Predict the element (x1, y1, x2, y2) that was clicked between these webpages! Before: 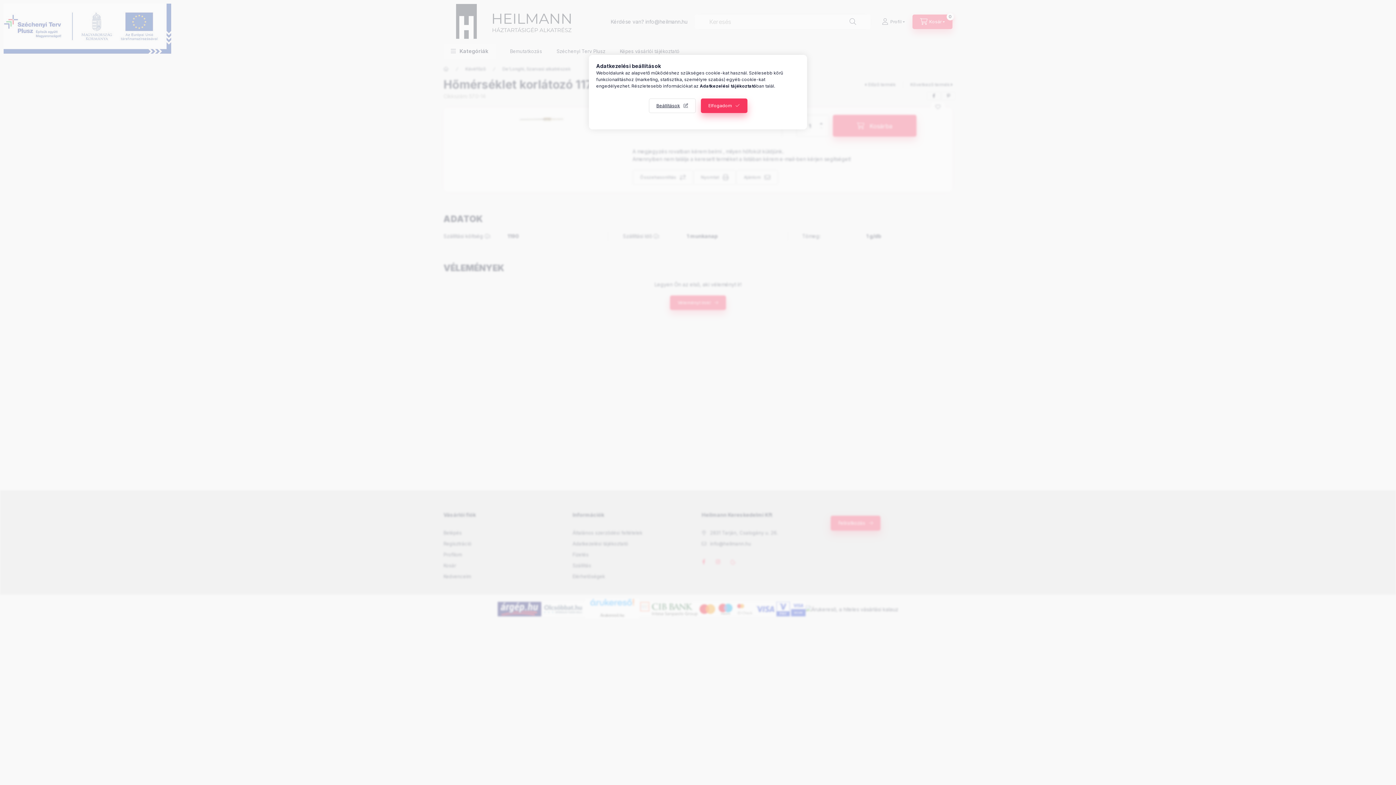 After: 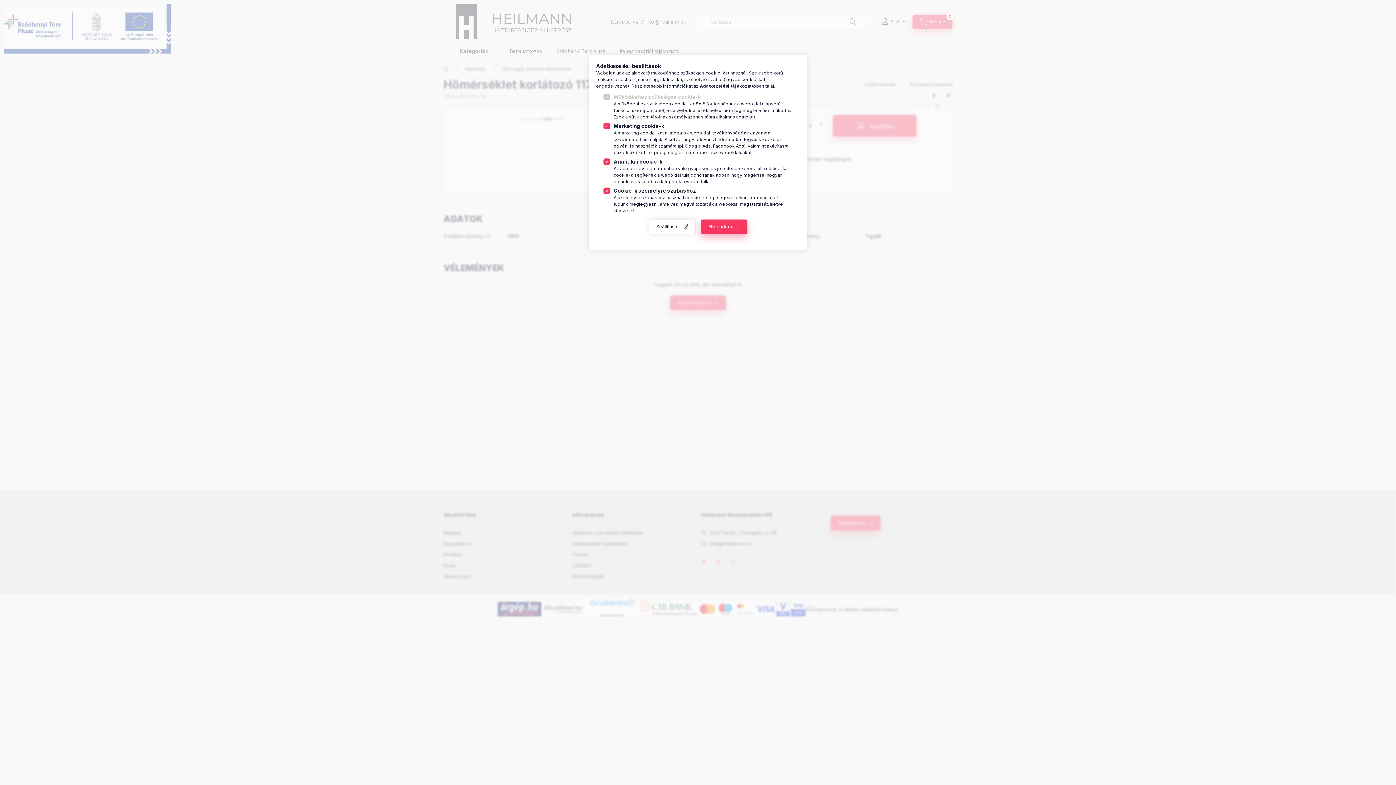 Action: bbox: (648, 98, 695, 113) label: Beállítások